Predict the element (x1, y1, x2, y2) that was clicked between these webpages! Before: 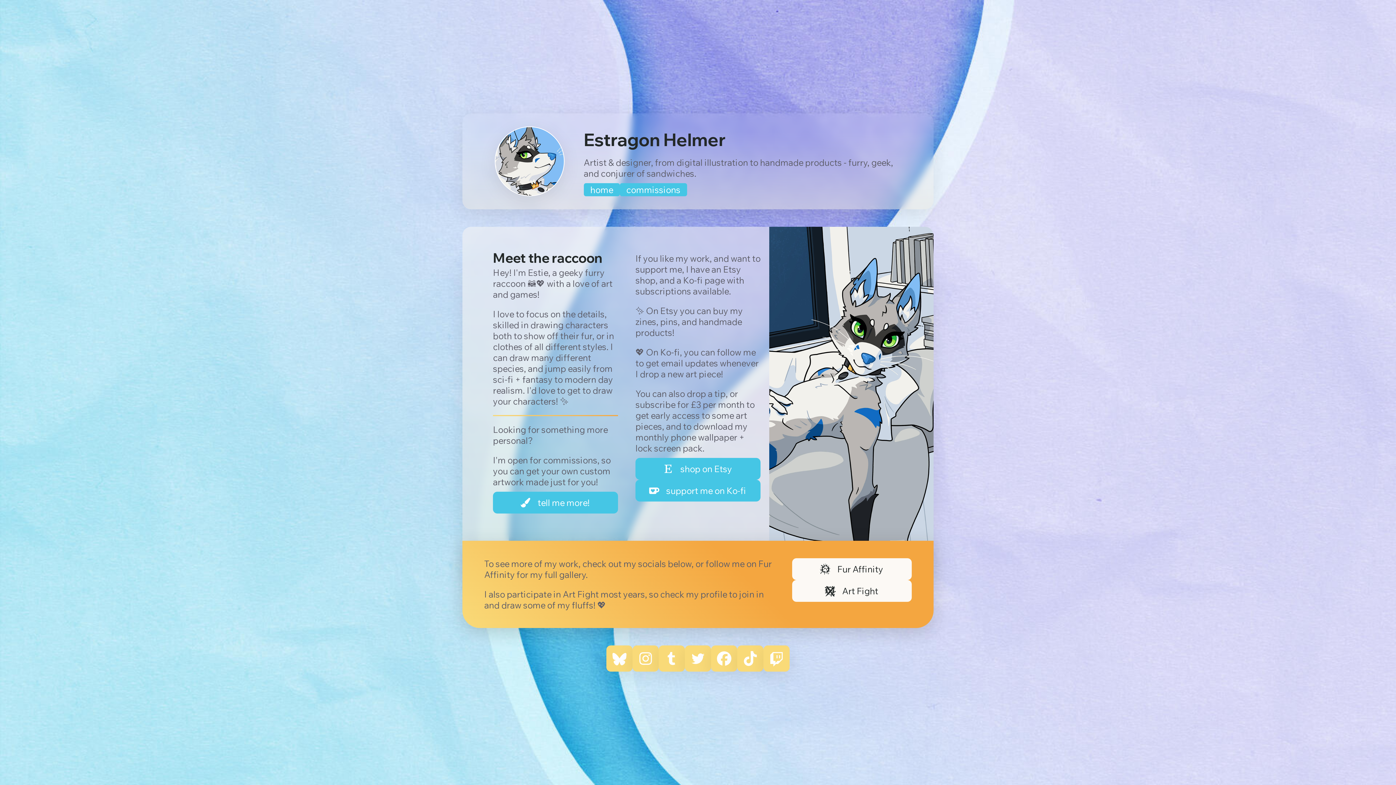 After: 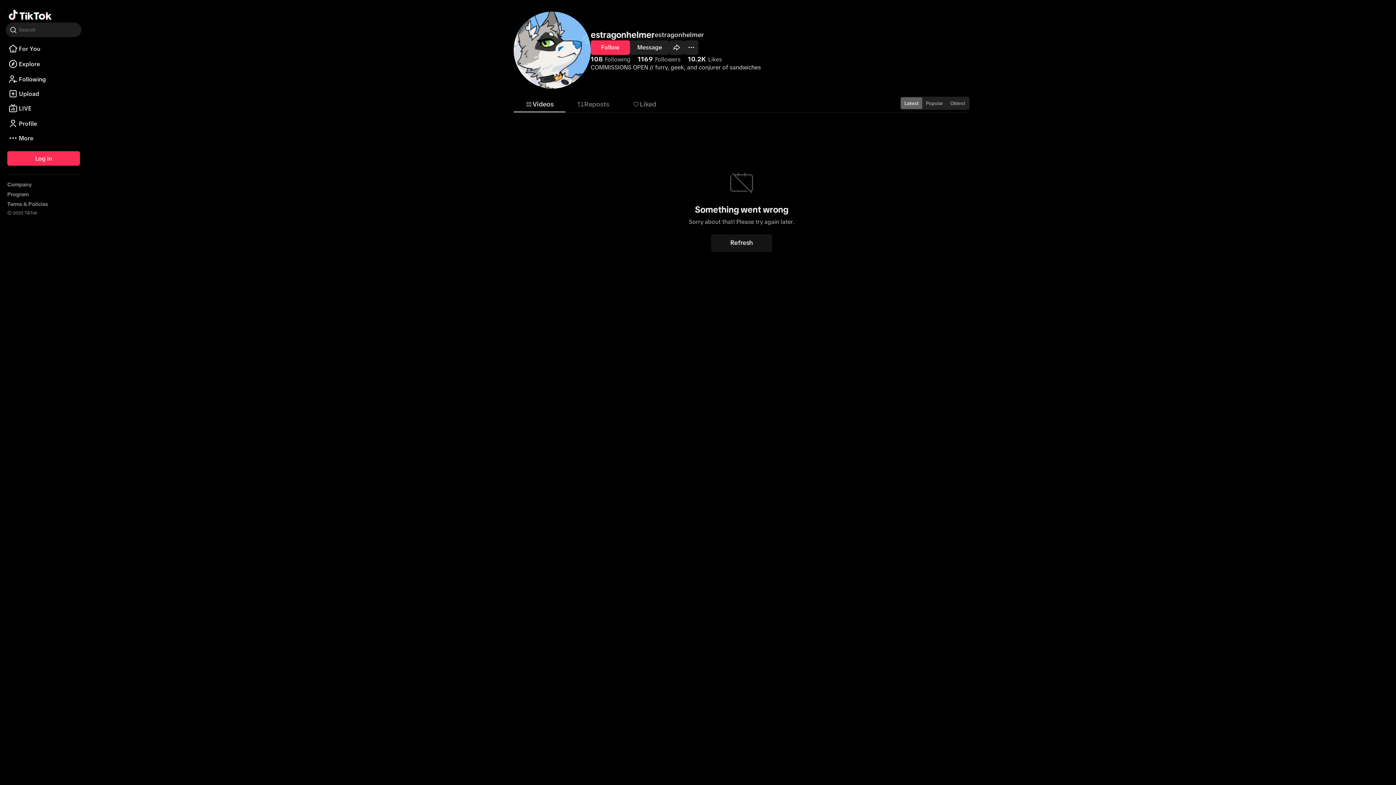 Action: bbox: (737, 645, 763, 671)